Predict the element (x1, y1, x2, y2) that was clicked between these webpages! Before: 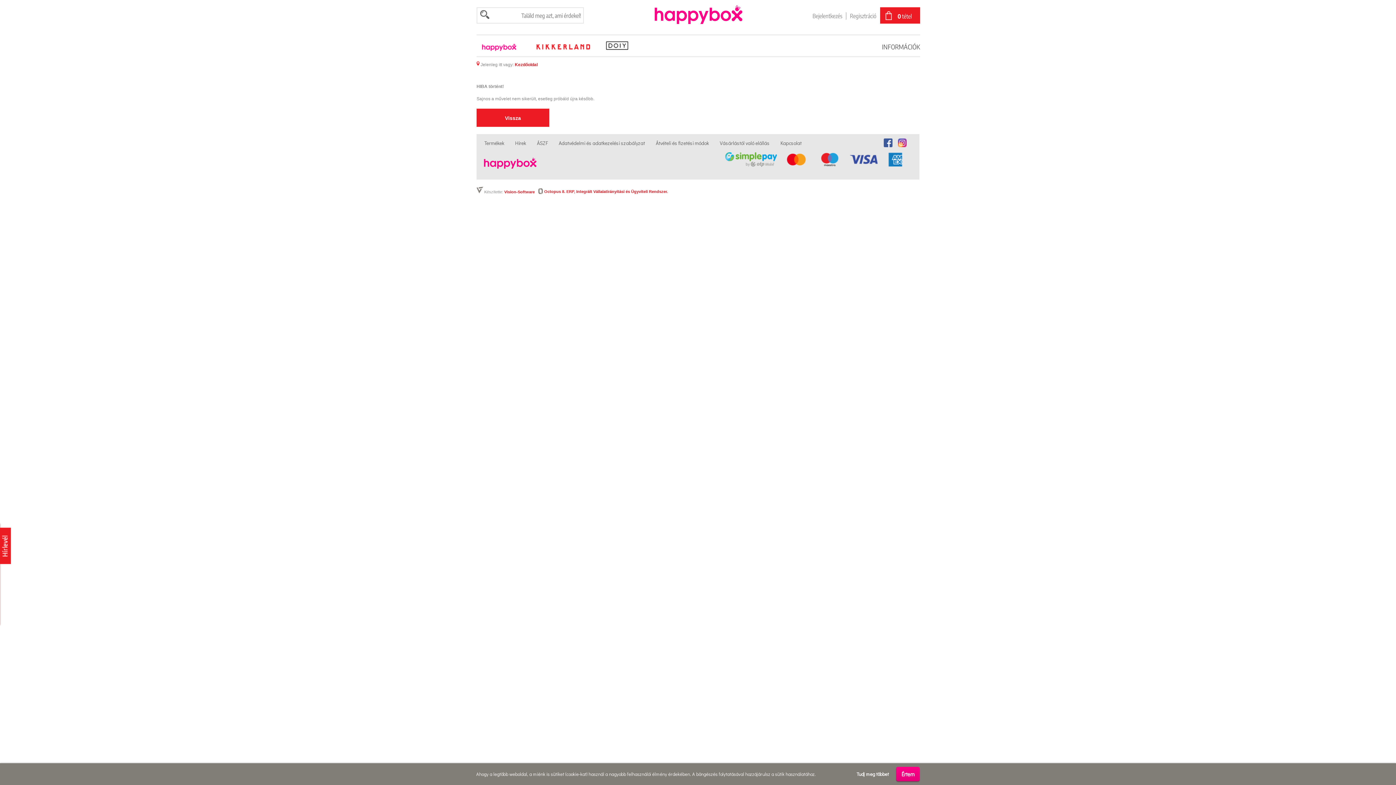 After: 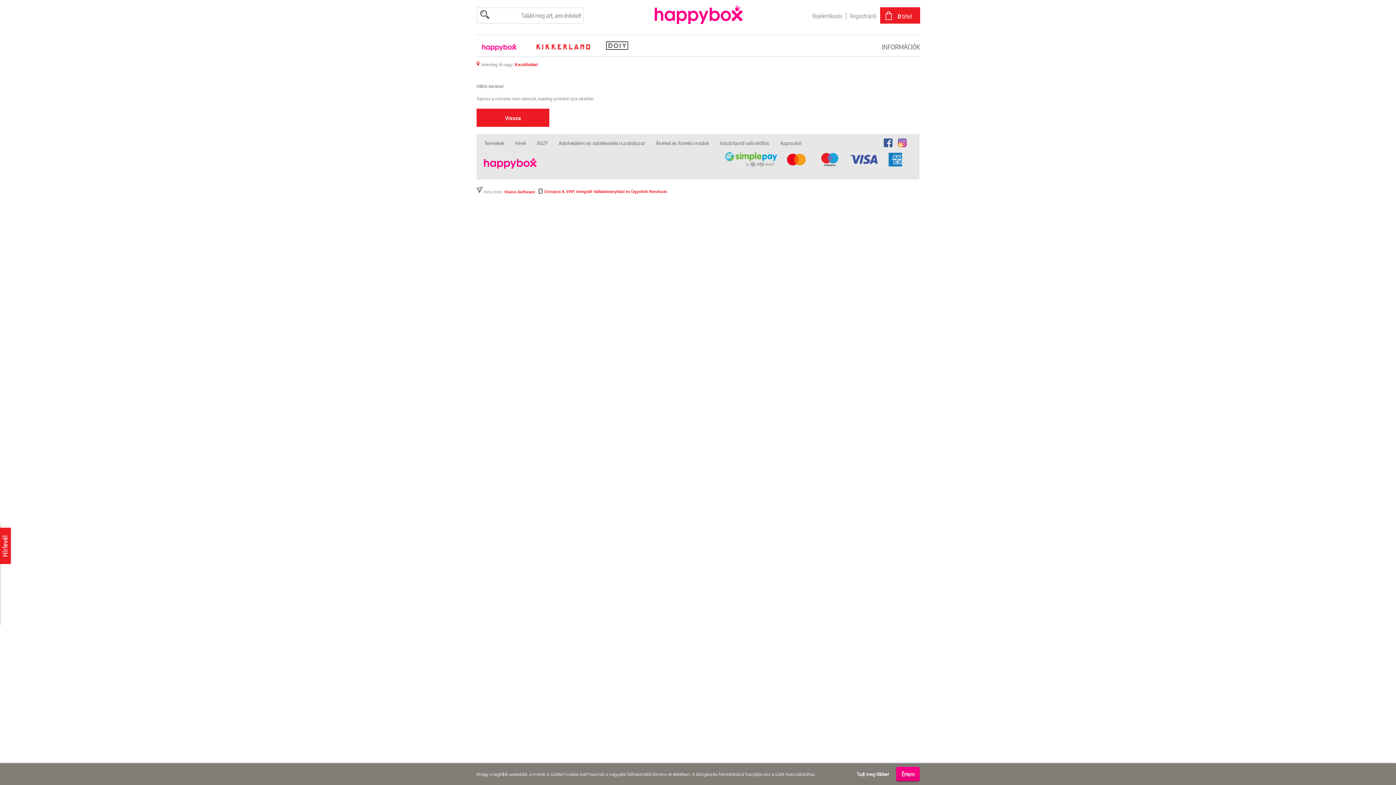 Action: bbox: (484, 157, 536, 168)